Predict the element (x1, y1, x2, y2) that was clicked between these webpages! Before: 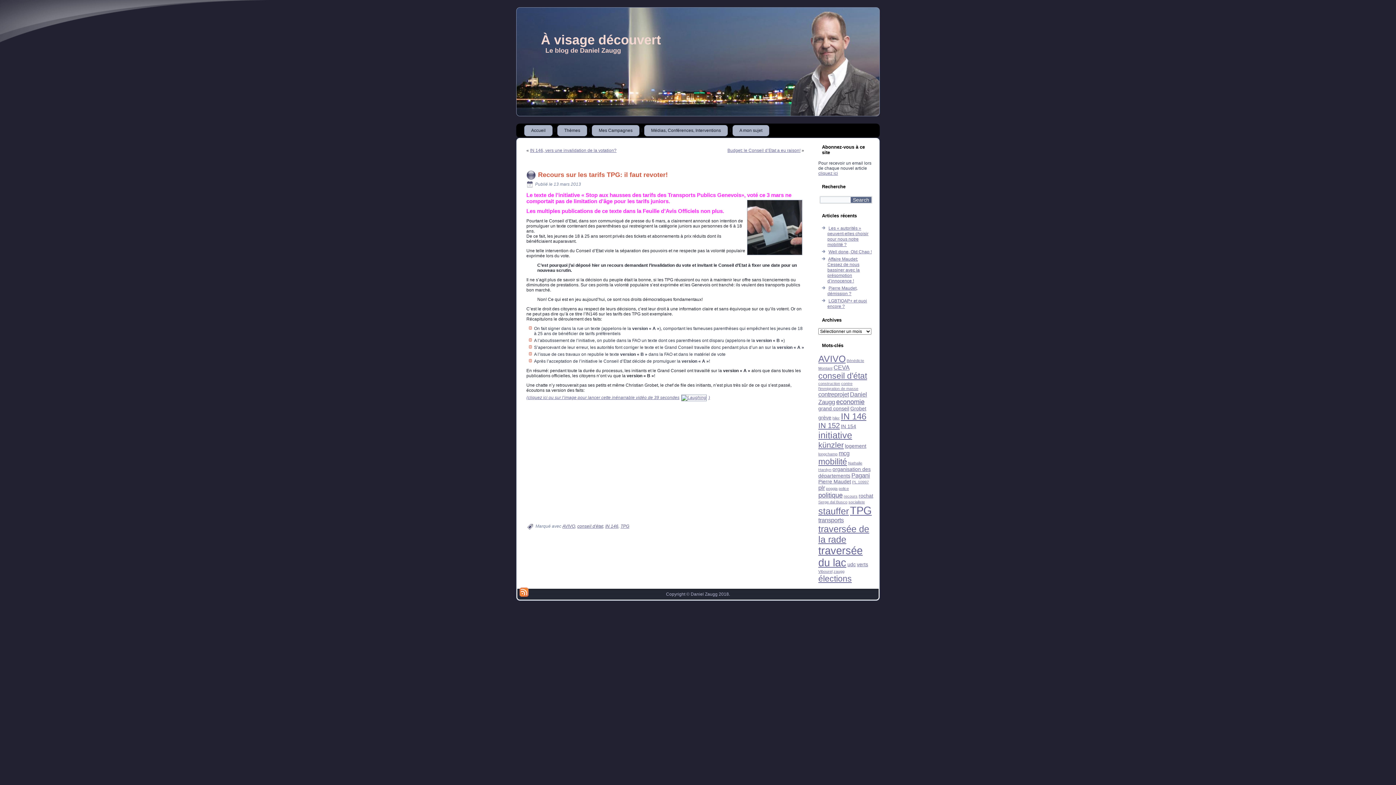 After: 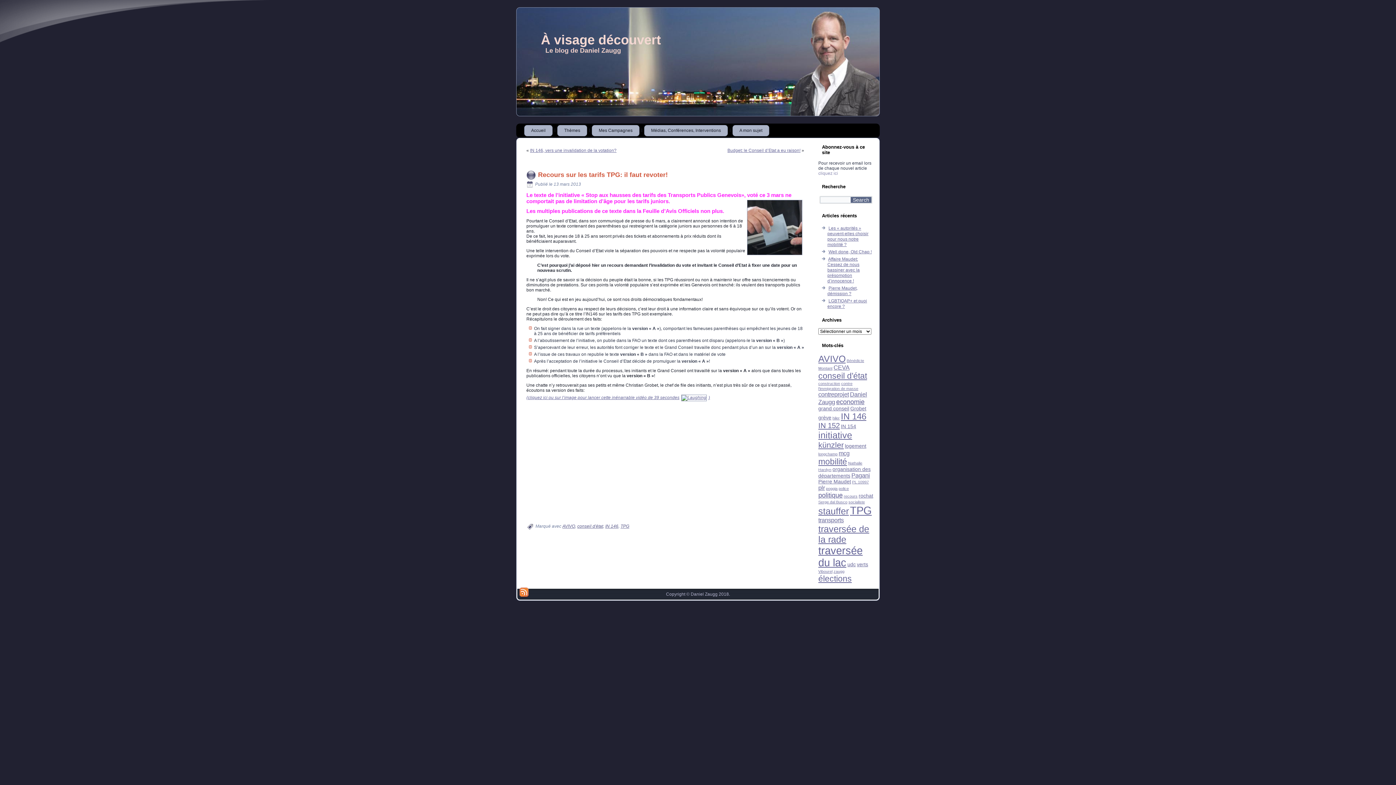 Action: label: cliquez ici bbox: (818, 170, 838, 176)